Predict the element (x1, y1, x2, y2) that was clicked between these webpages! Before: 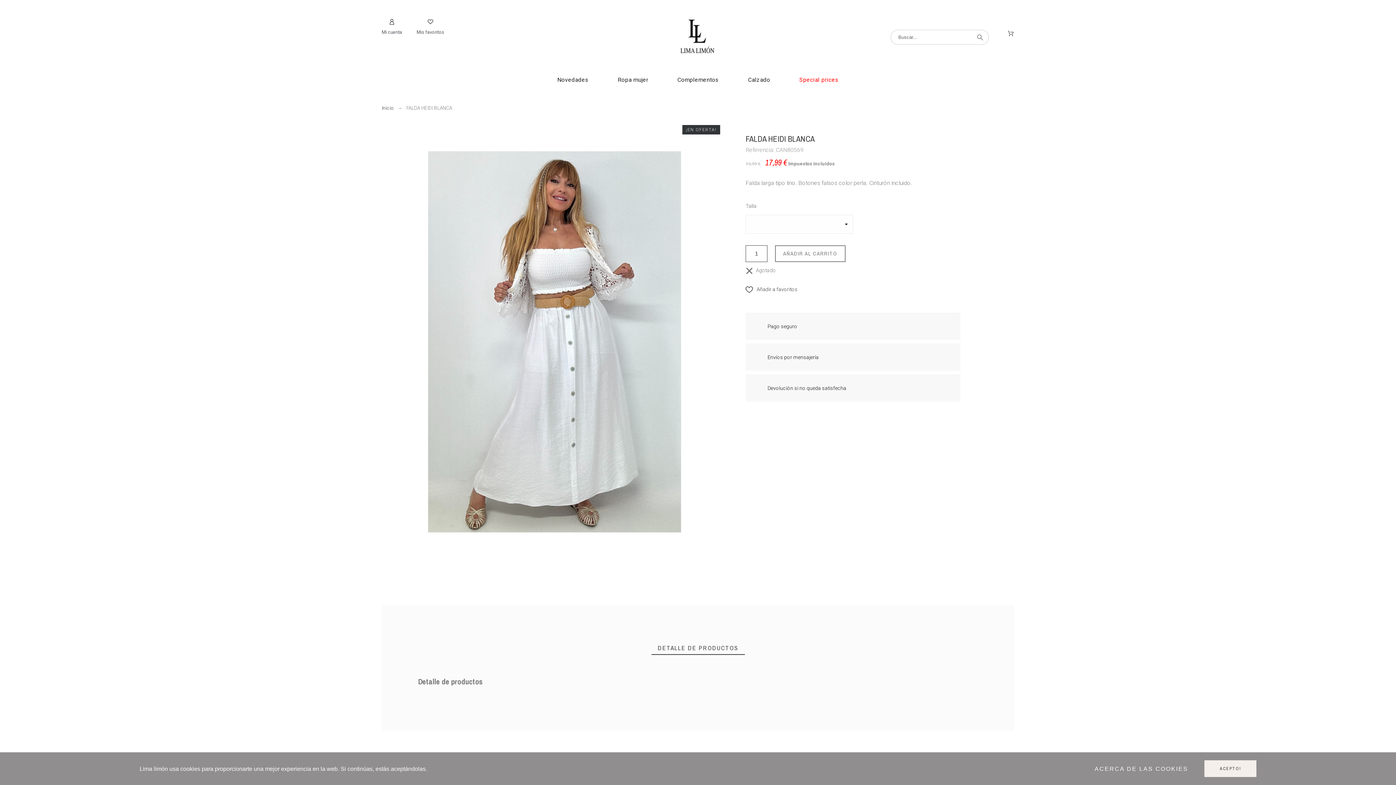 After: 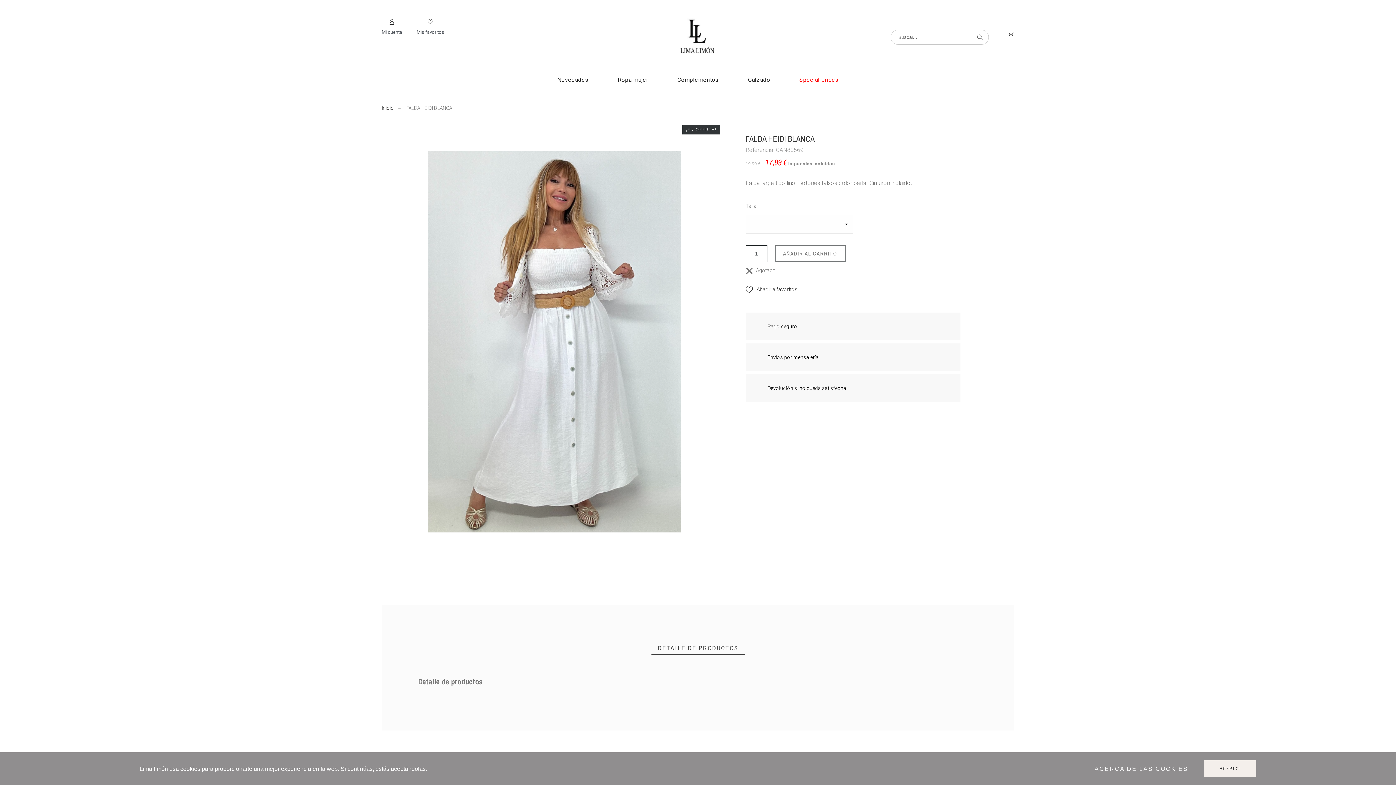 Action: label: DETALLE DE PRODUCTOS bbox: (651, 641, 744, 655)